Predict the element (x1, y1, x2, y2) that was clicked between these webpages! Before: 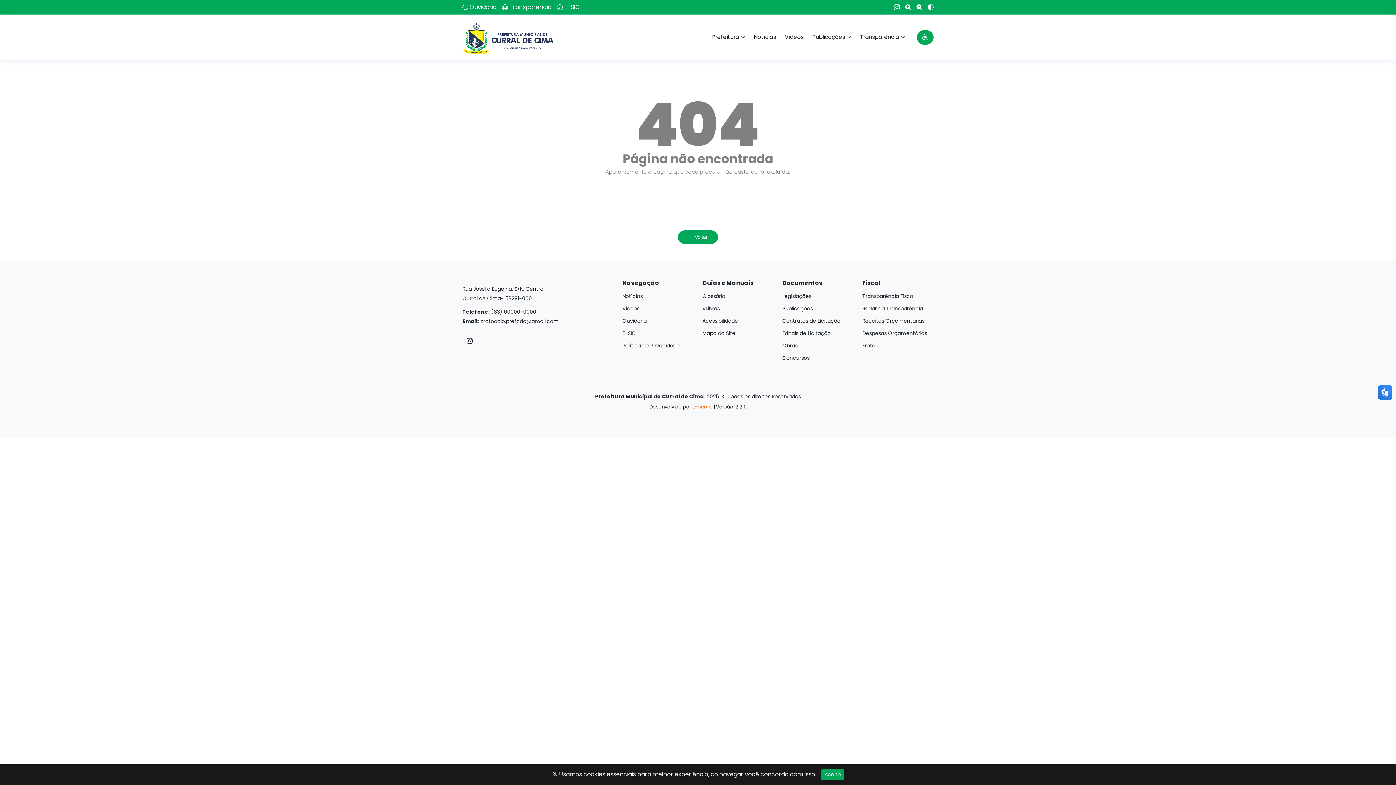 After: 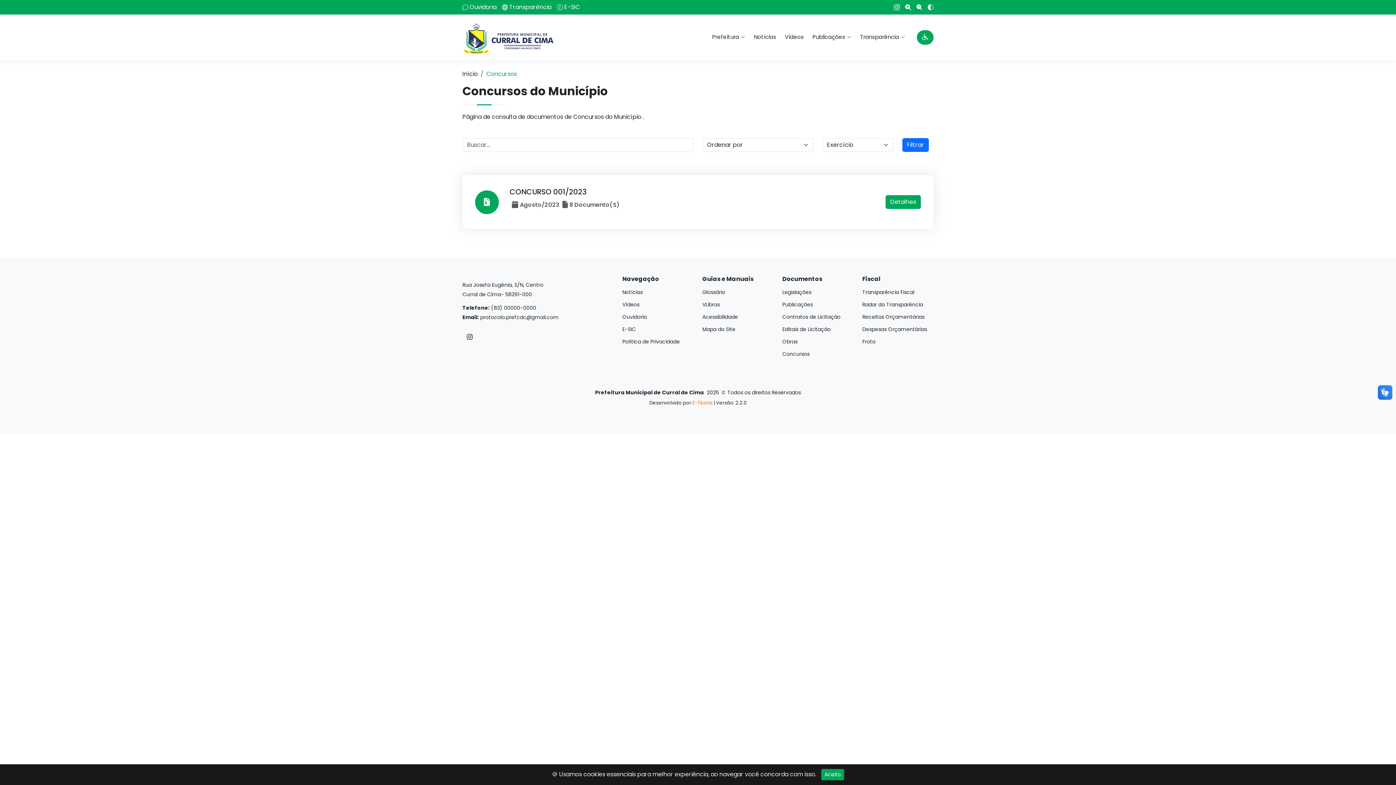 Action: label: Concursos bbox: (782, 355, 809, 360)